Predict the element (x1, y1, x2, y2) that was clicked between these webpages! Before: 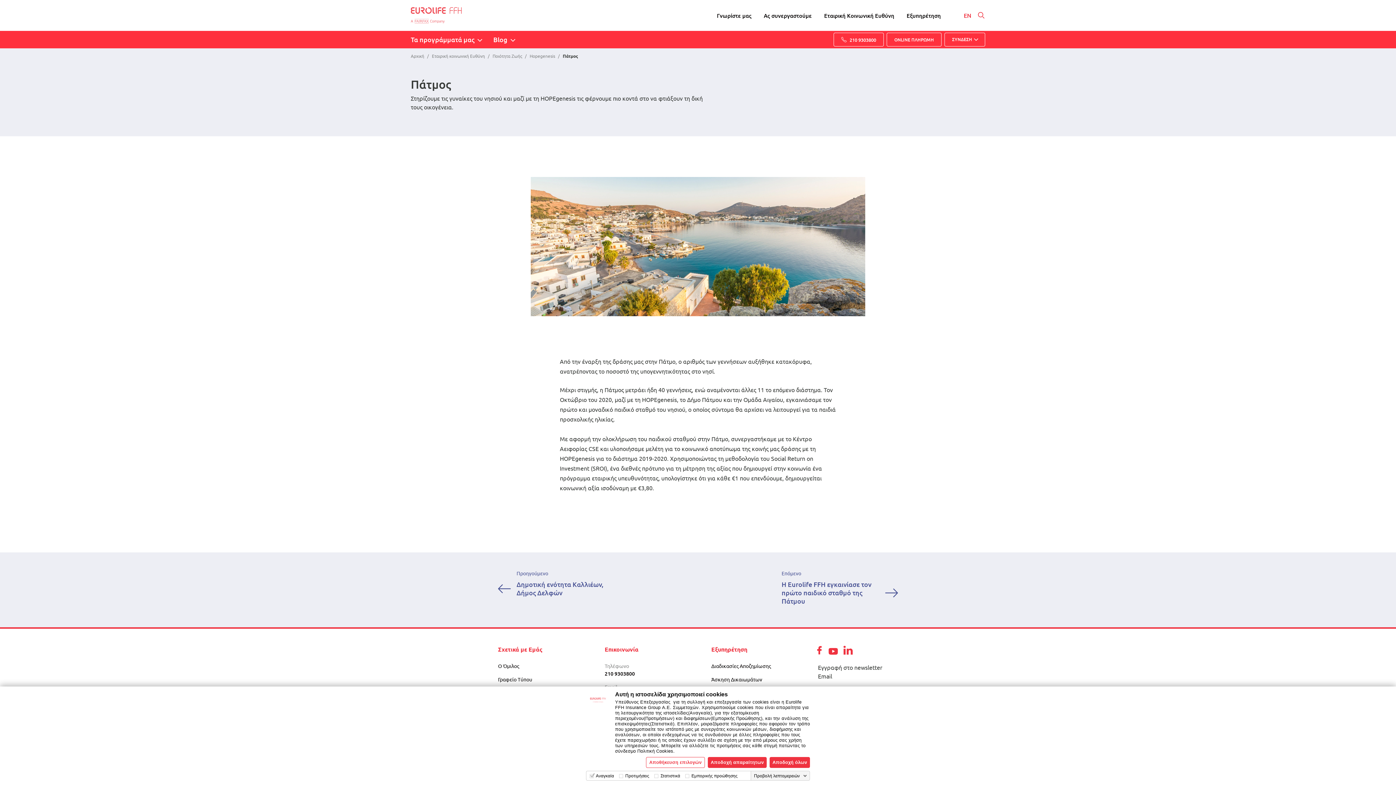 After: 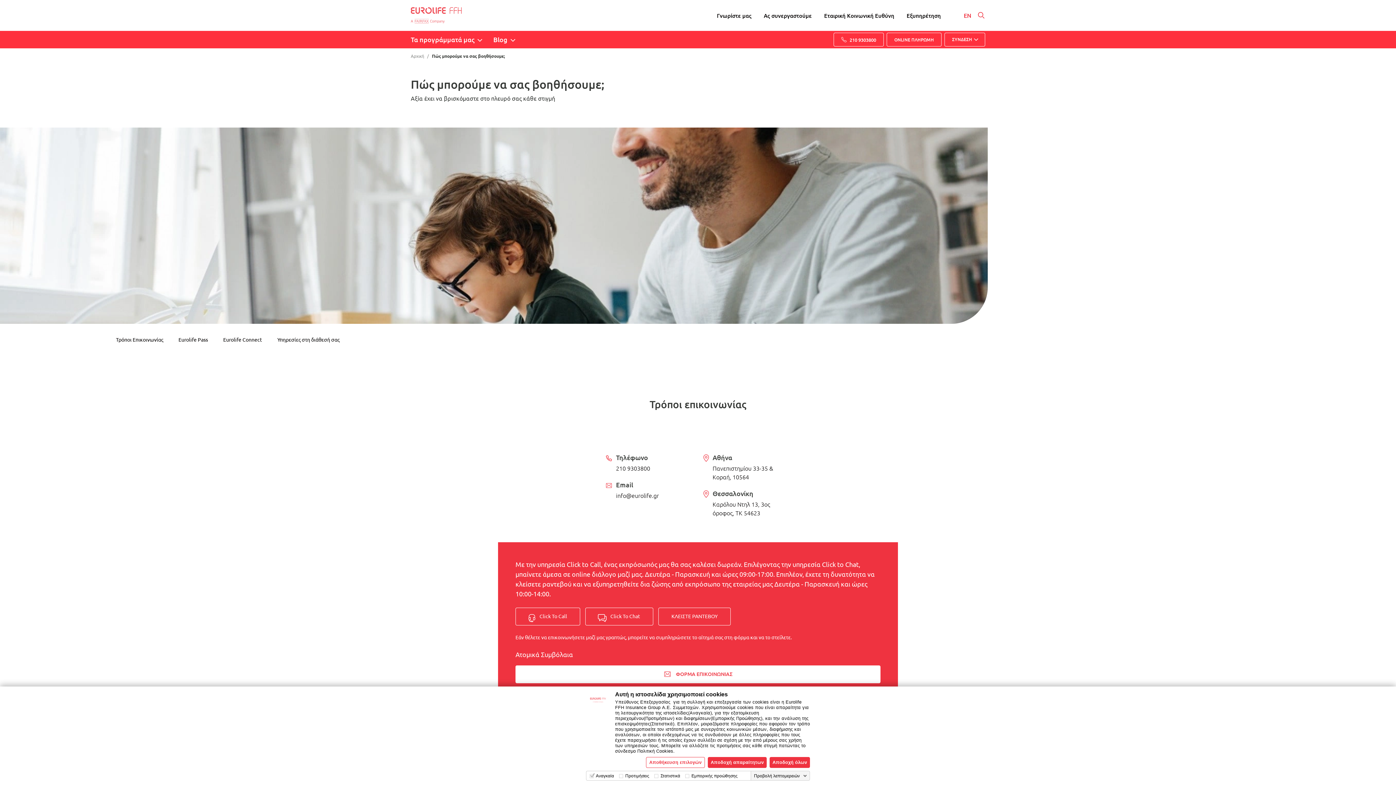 Action: label: Εξυπηρέτηση bbox: (906, 2, 941, 28)